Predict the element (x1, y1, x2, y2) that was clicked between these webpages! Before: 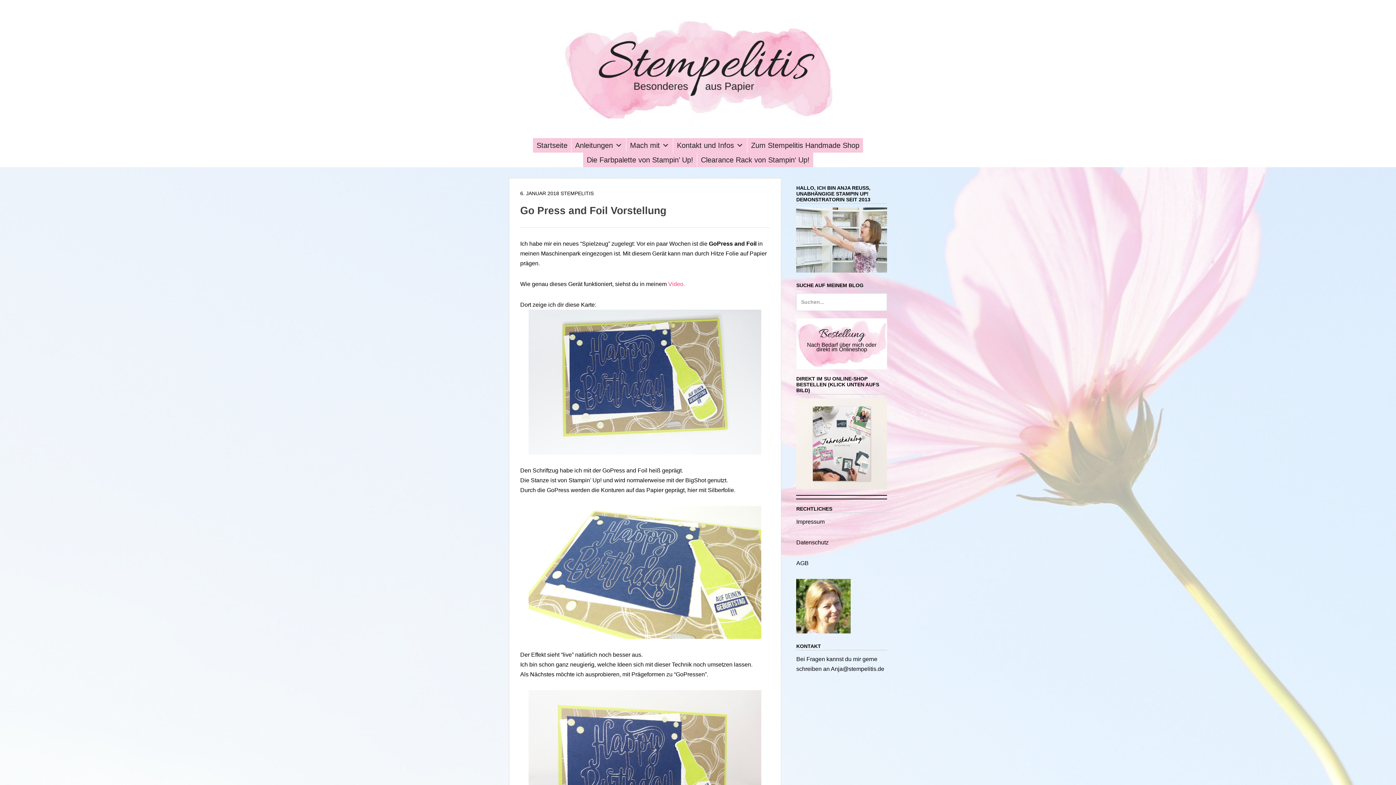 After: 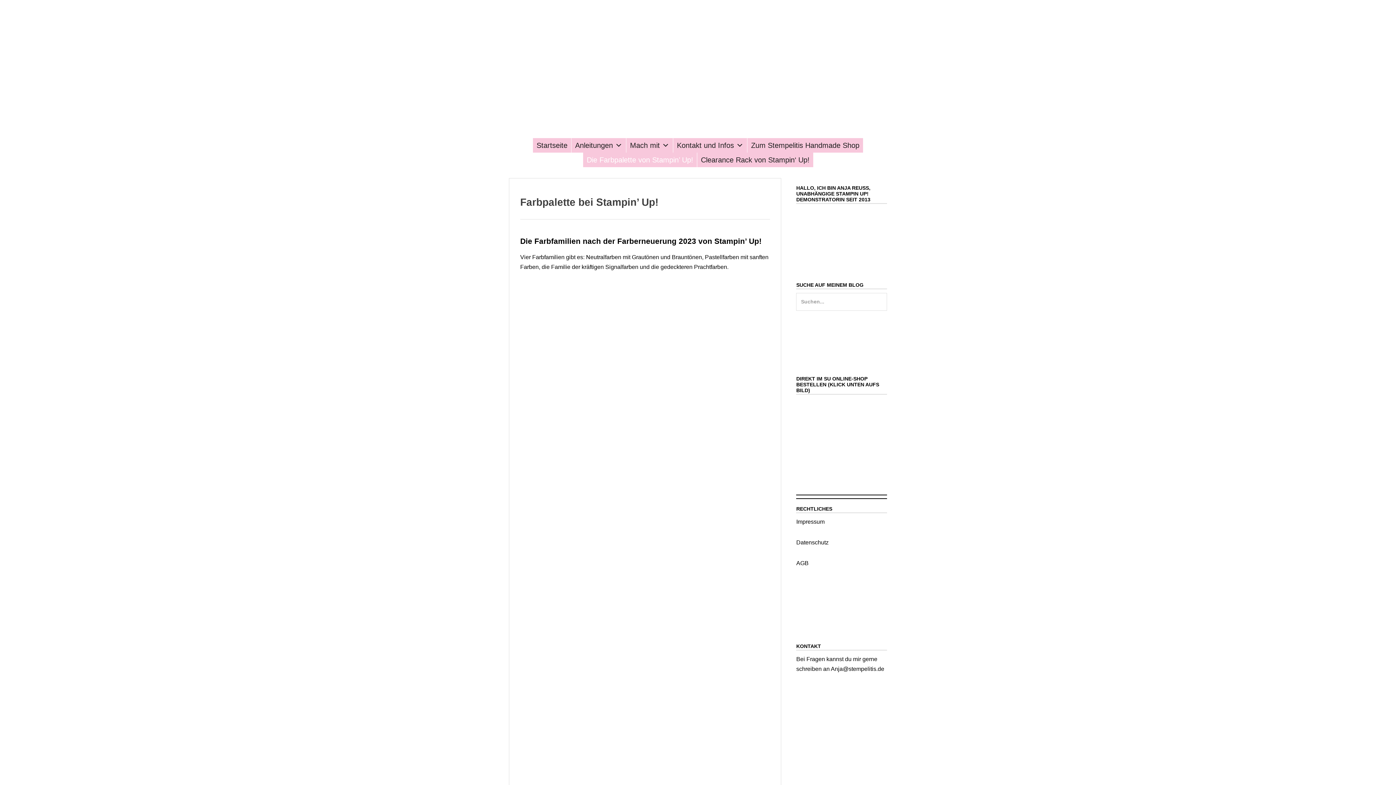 Action: bbox: (583, 152, 697, 167) label: Die Farbpalette von Stampin’ Up!